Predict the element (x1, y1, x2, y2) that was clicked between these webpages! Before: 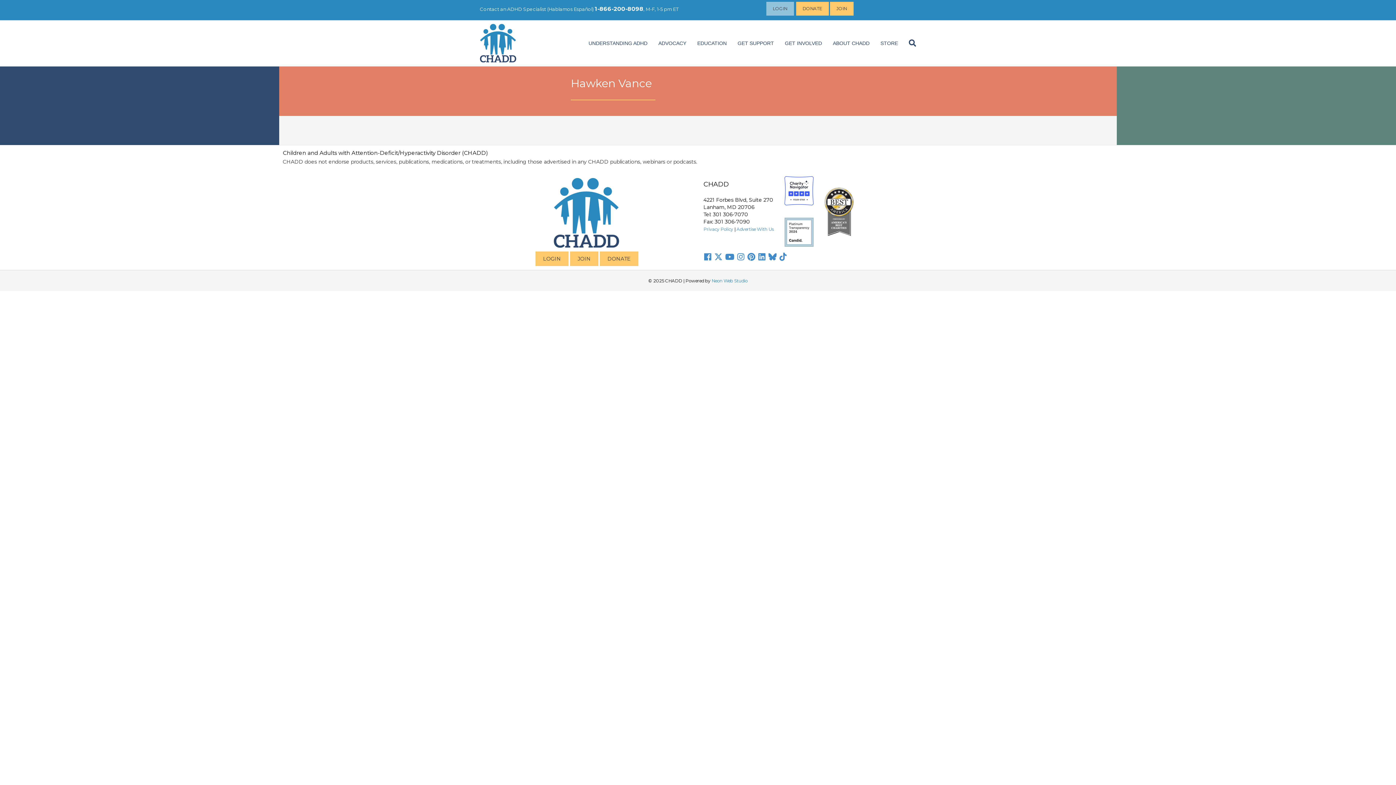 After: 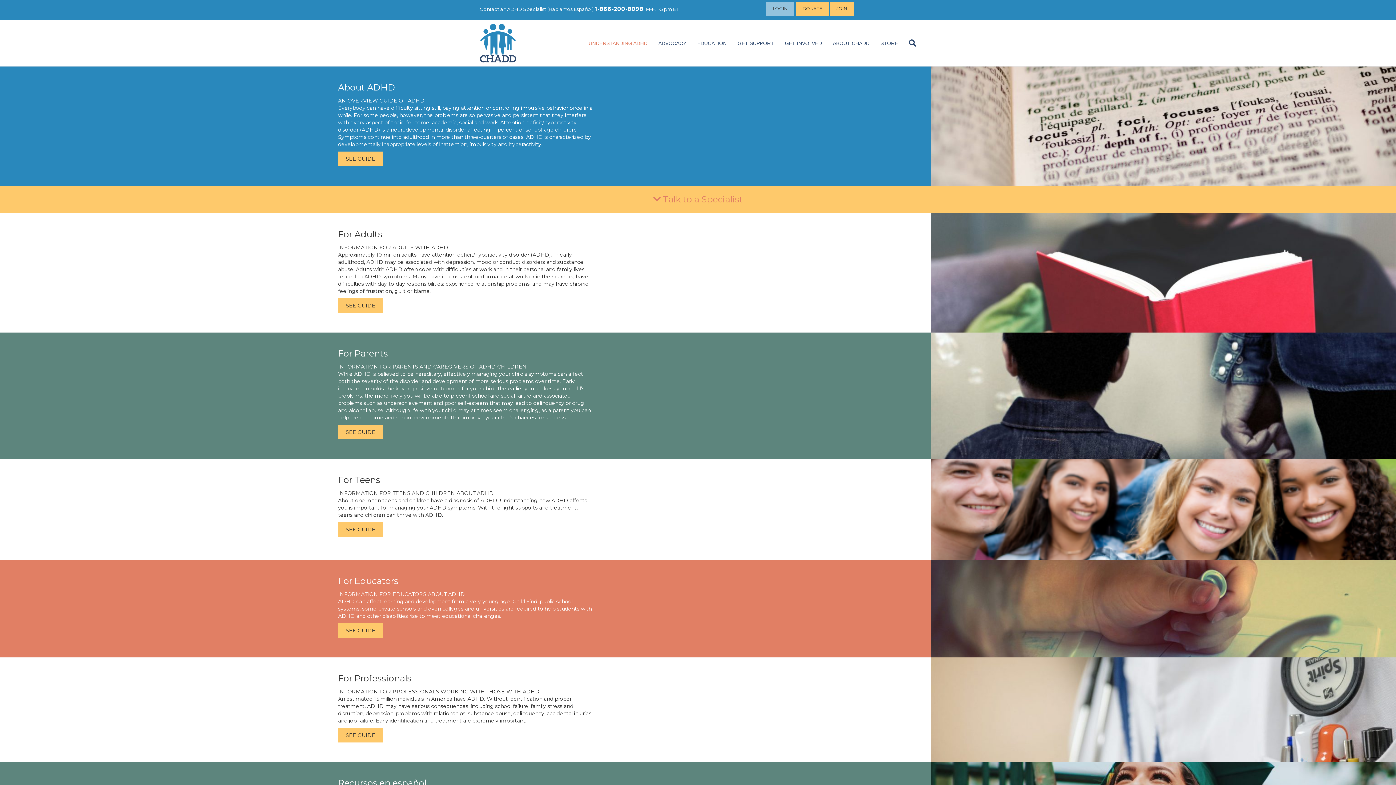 Action: label: UNDERSTANDING ADHD bbox: (583, 34, 653, 52)